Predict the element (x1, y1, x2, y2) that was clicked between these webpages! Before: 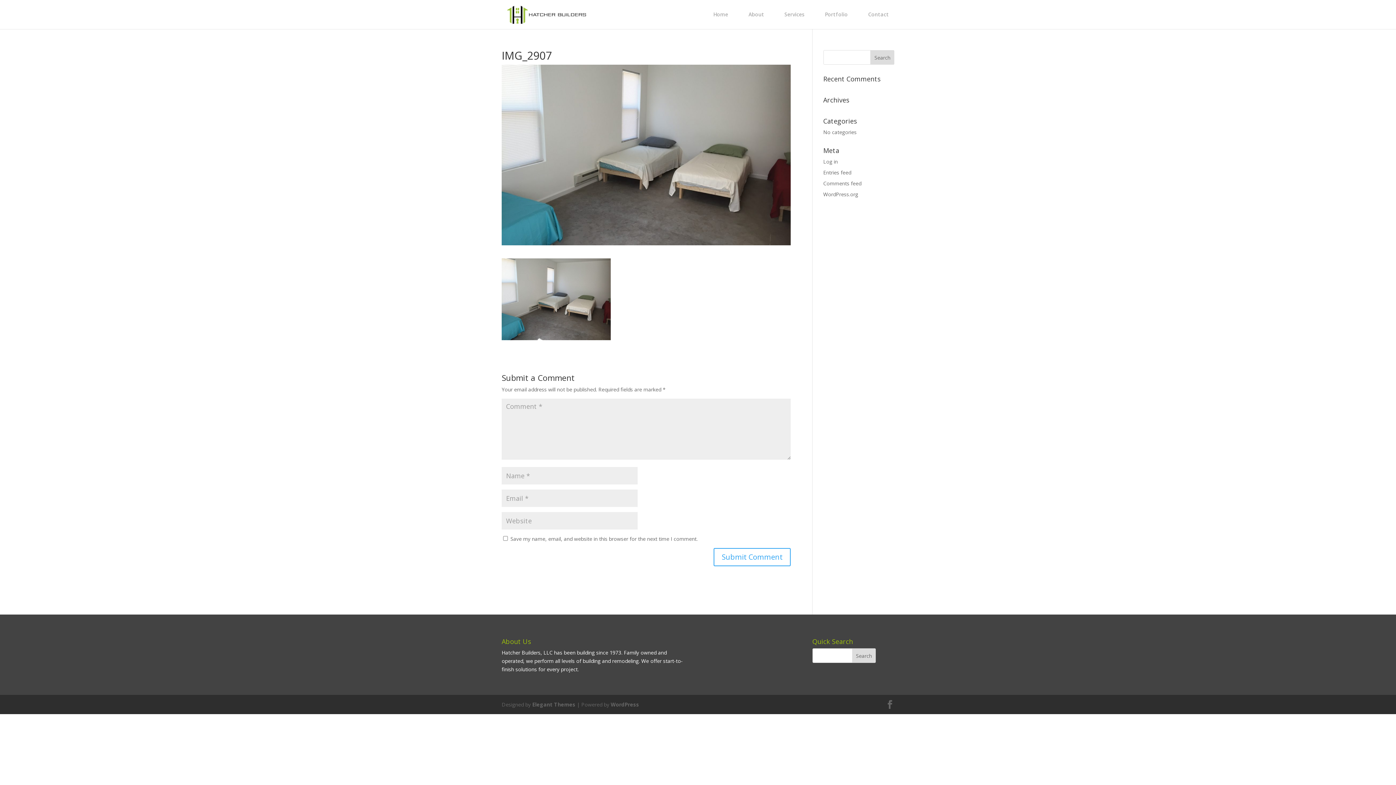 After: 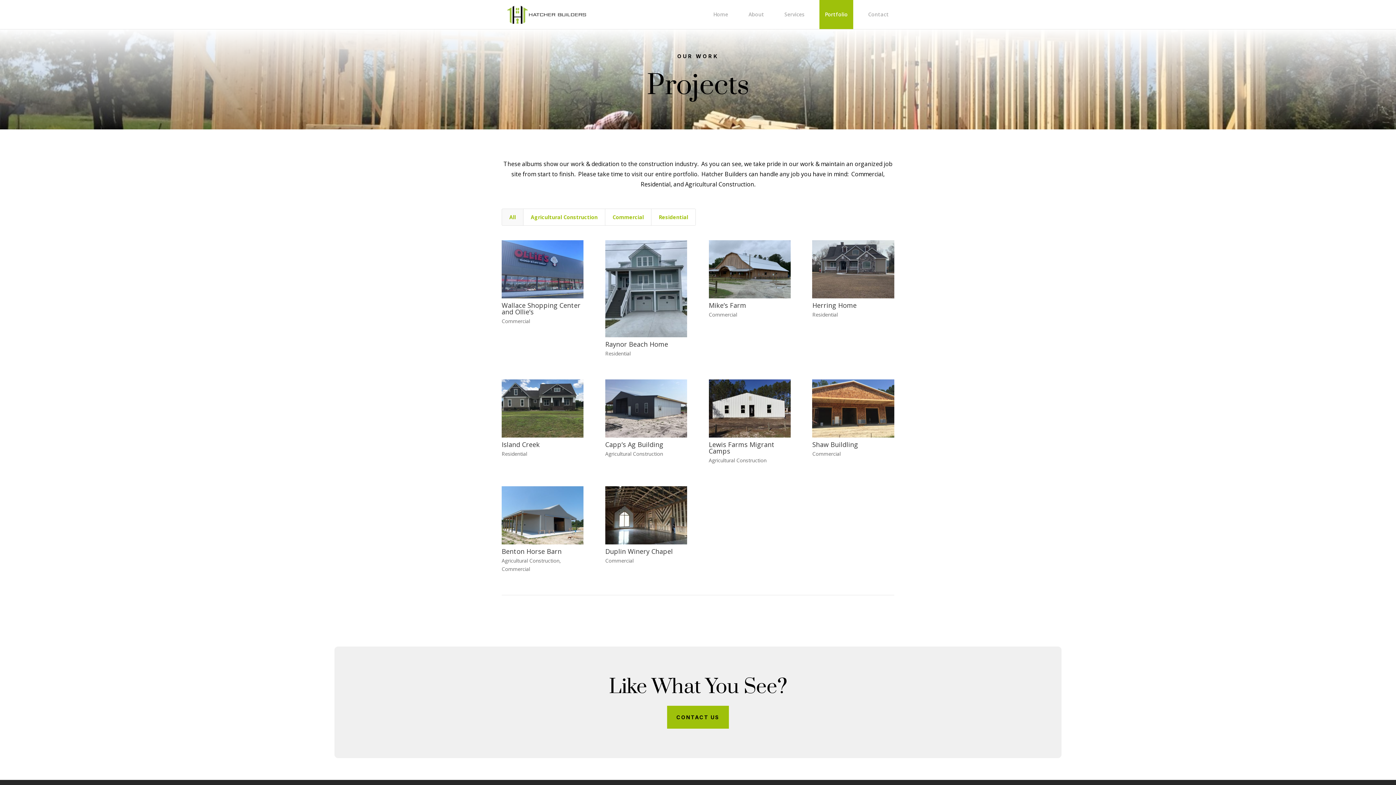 Action: label: Portfolio bbox: (819, 0, 853, 29)